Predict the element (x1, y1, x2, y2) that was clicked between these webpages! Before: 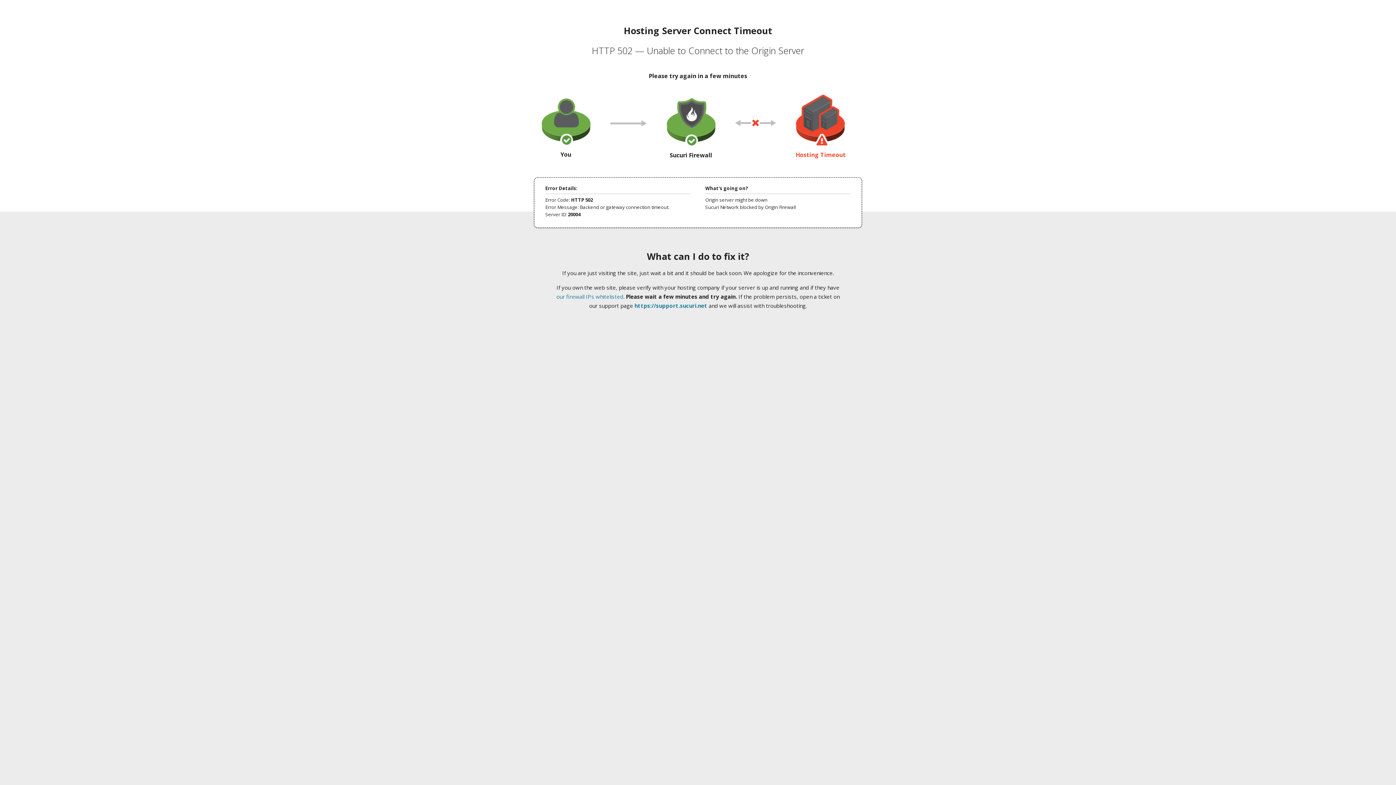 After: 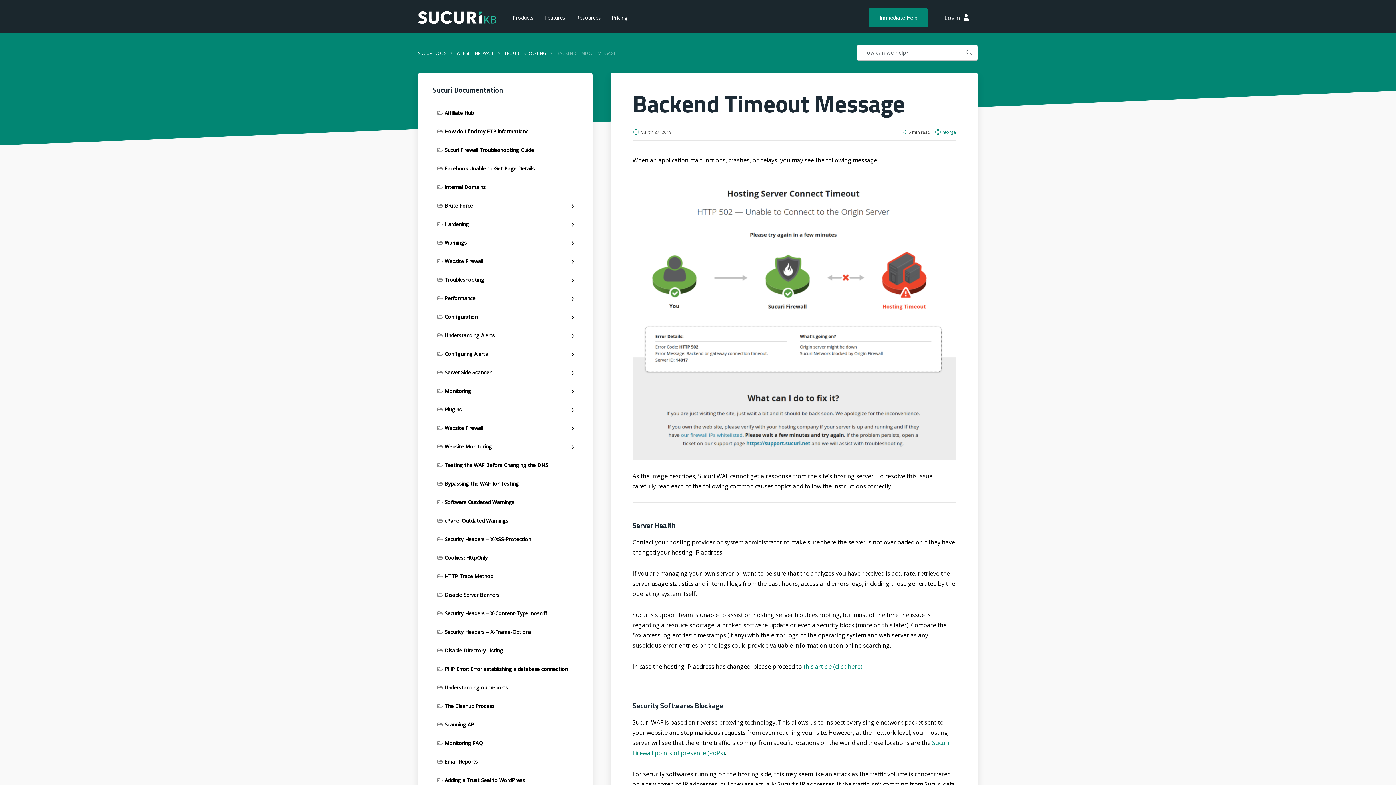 Action: bbox: (556, 293, 623, 300) label: our firewall IPs whitelisted